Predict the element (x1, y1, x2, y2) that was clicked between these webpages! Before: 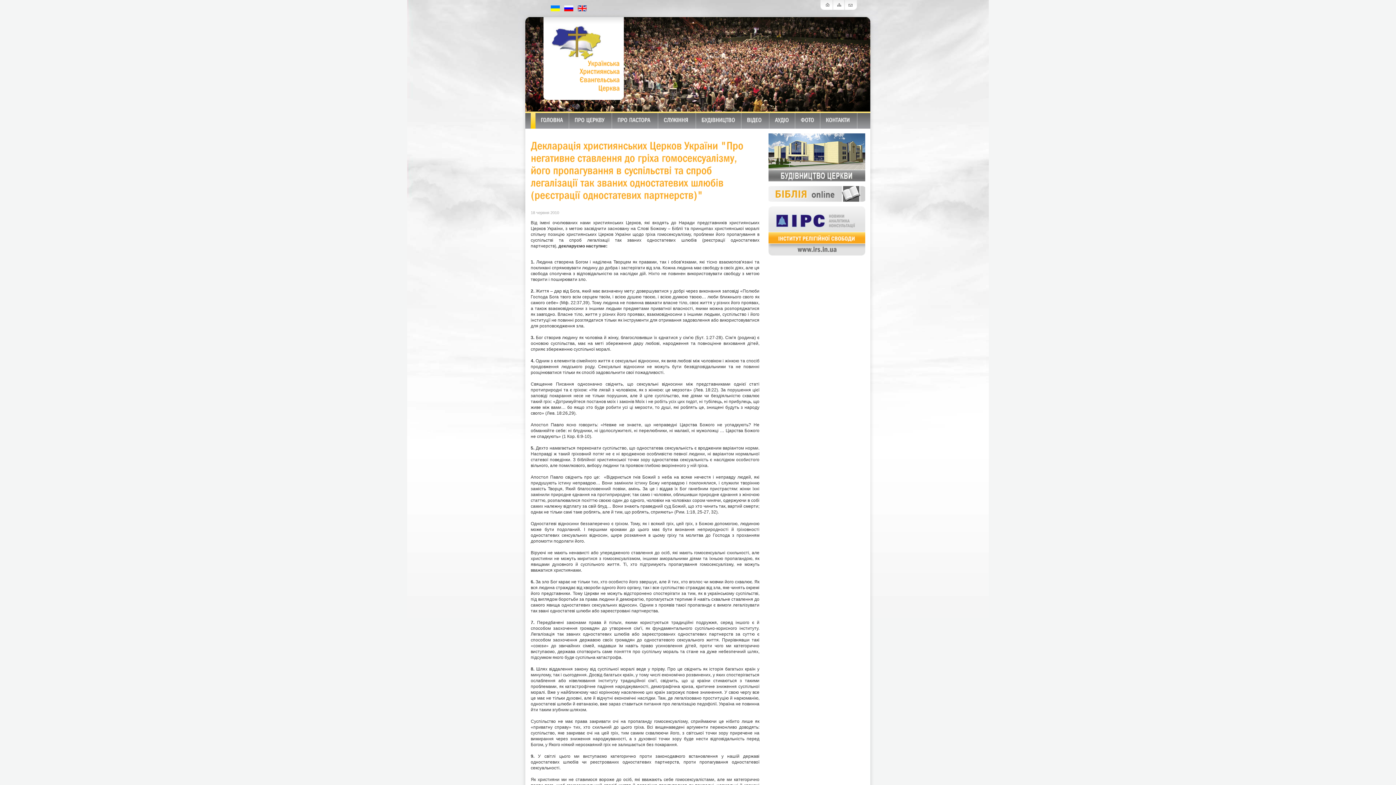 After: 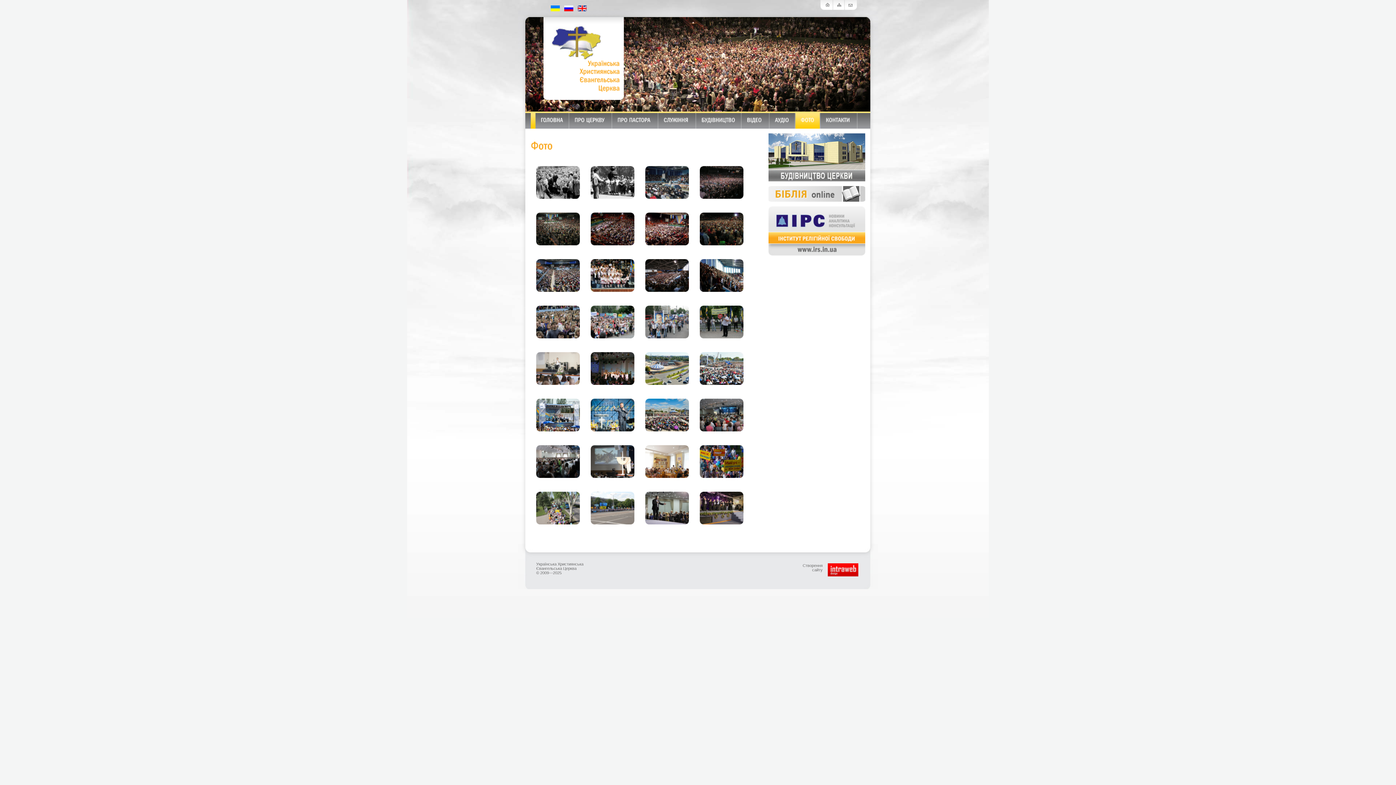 Action: label: ФОТО bbox: (801, 116, 814, 122)